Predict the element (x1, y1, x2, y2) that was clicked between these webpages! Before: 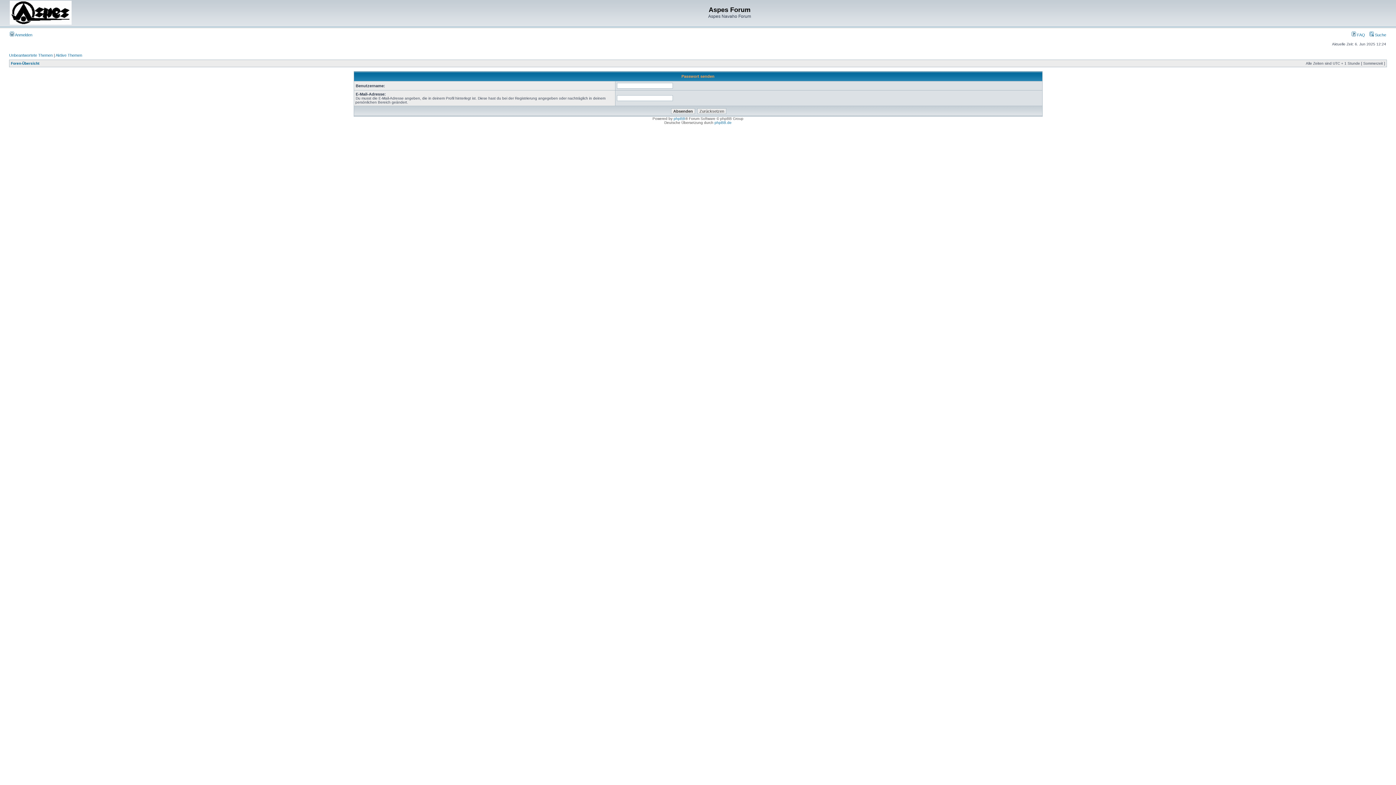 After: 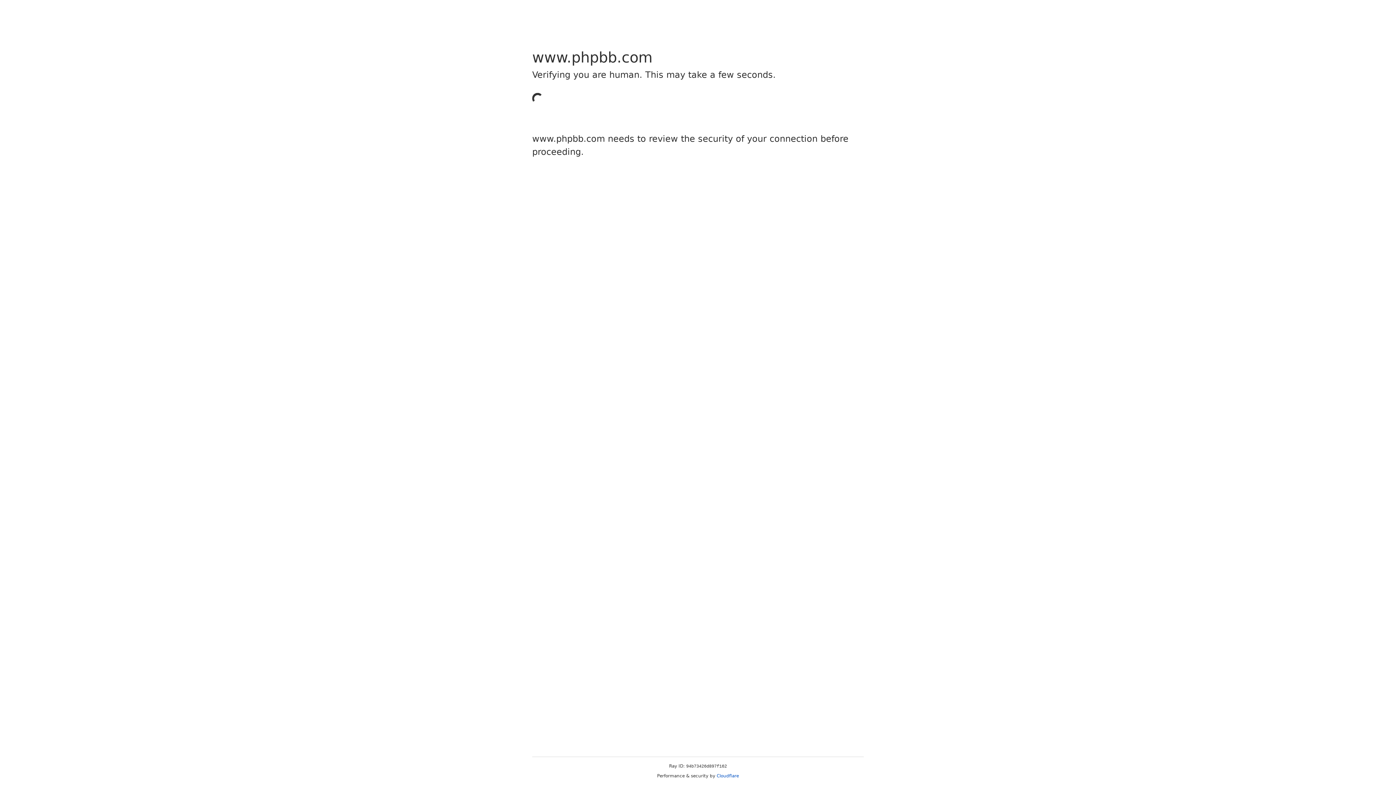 Action: label: phpBB bbox: (673, 116, 685, 120)